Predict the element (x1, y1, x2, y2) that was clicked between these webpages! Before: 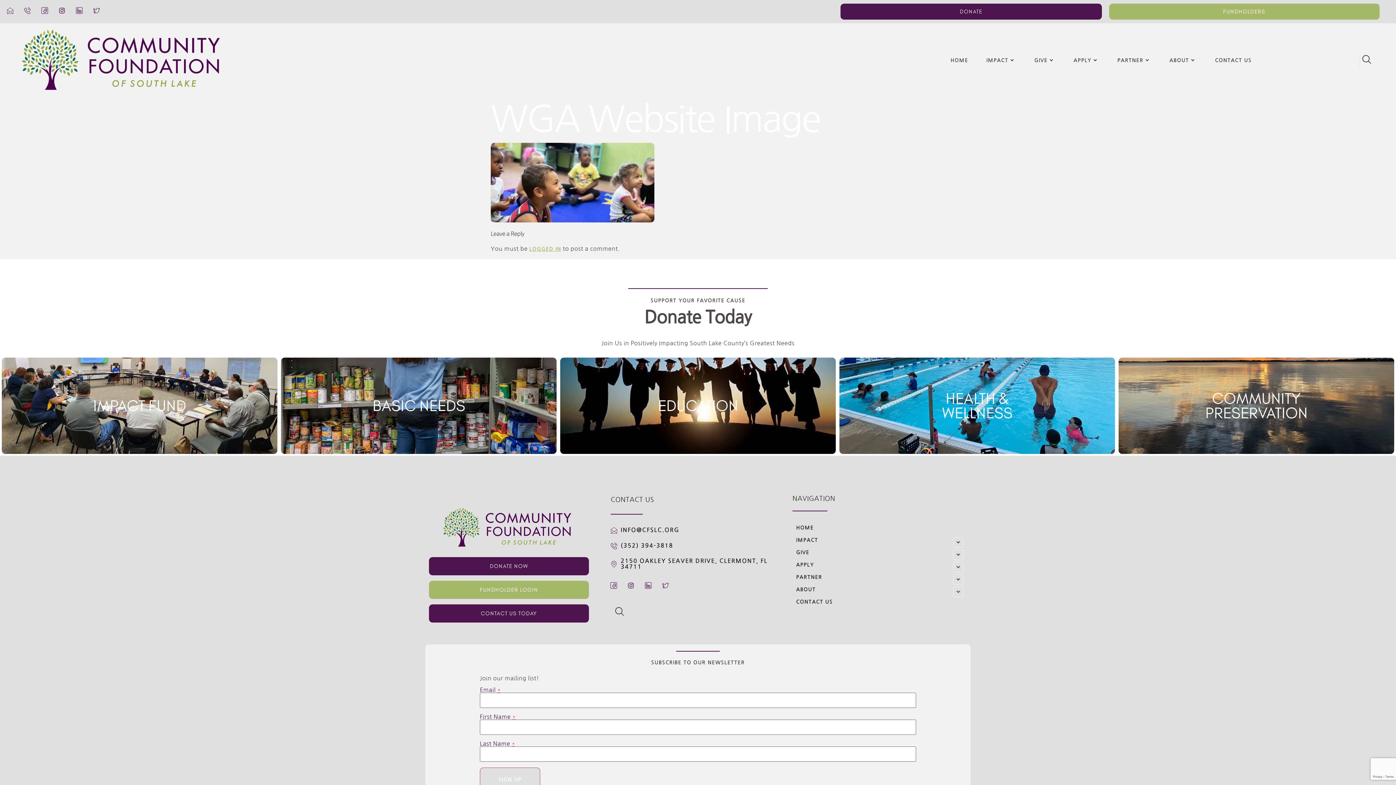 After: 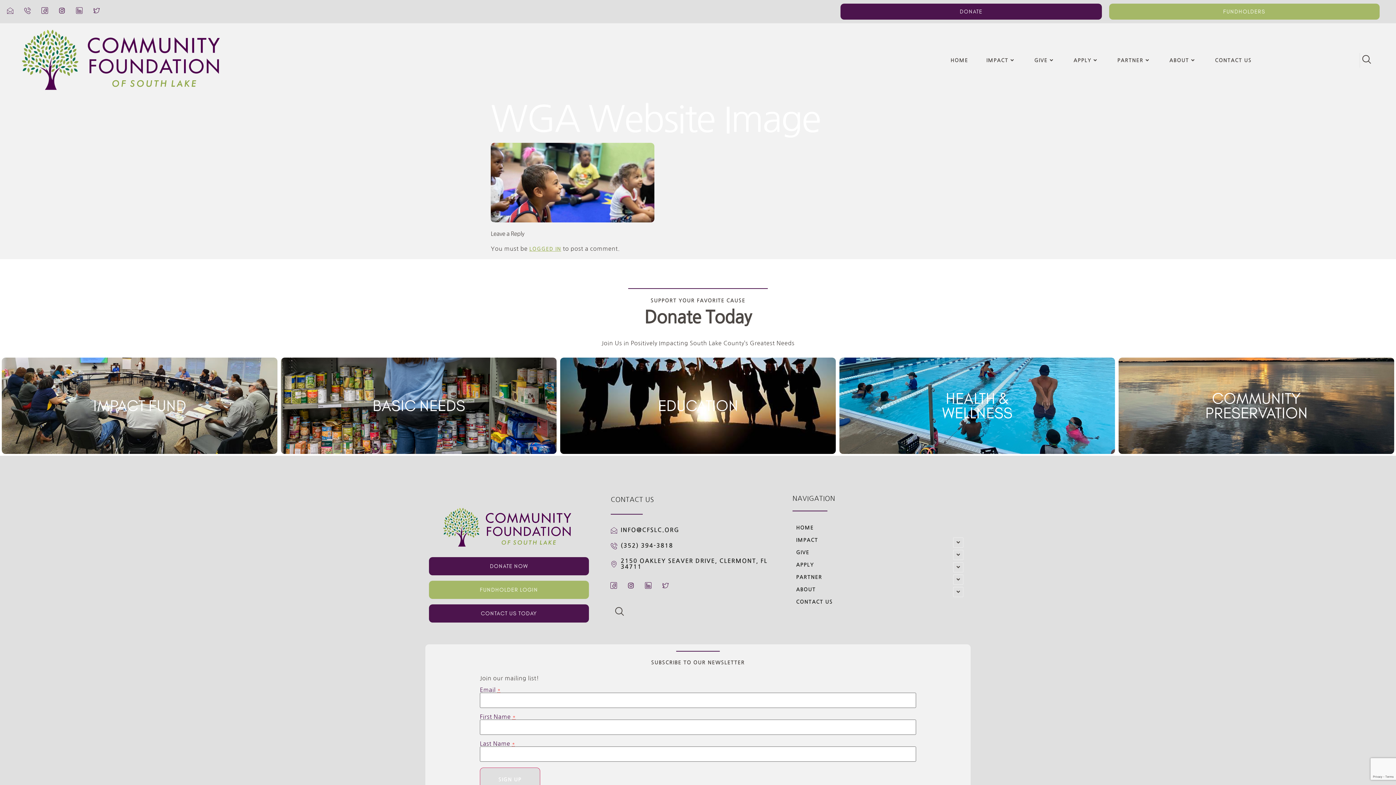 Action: bbox: (76, 7, 82, 13) label: ICON-LINKEDIN-1